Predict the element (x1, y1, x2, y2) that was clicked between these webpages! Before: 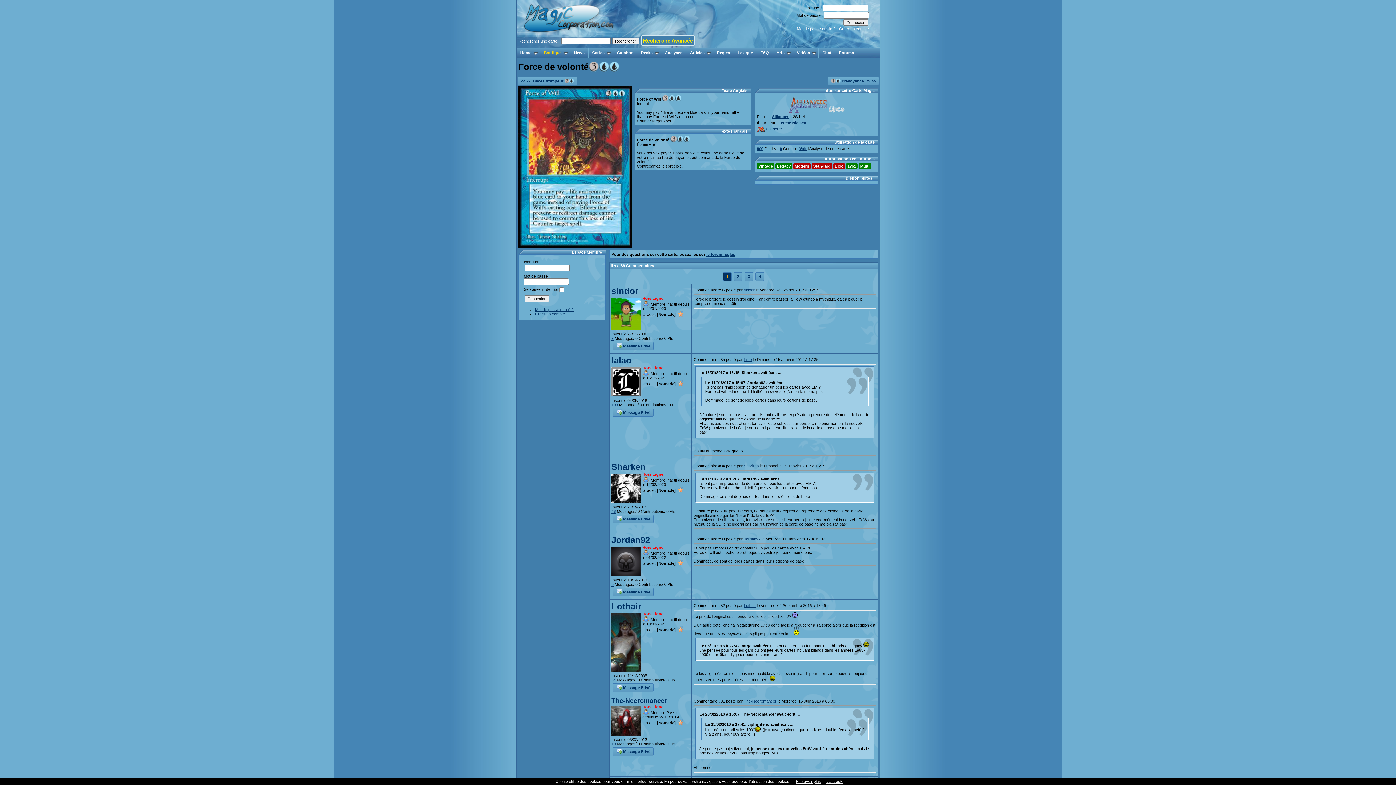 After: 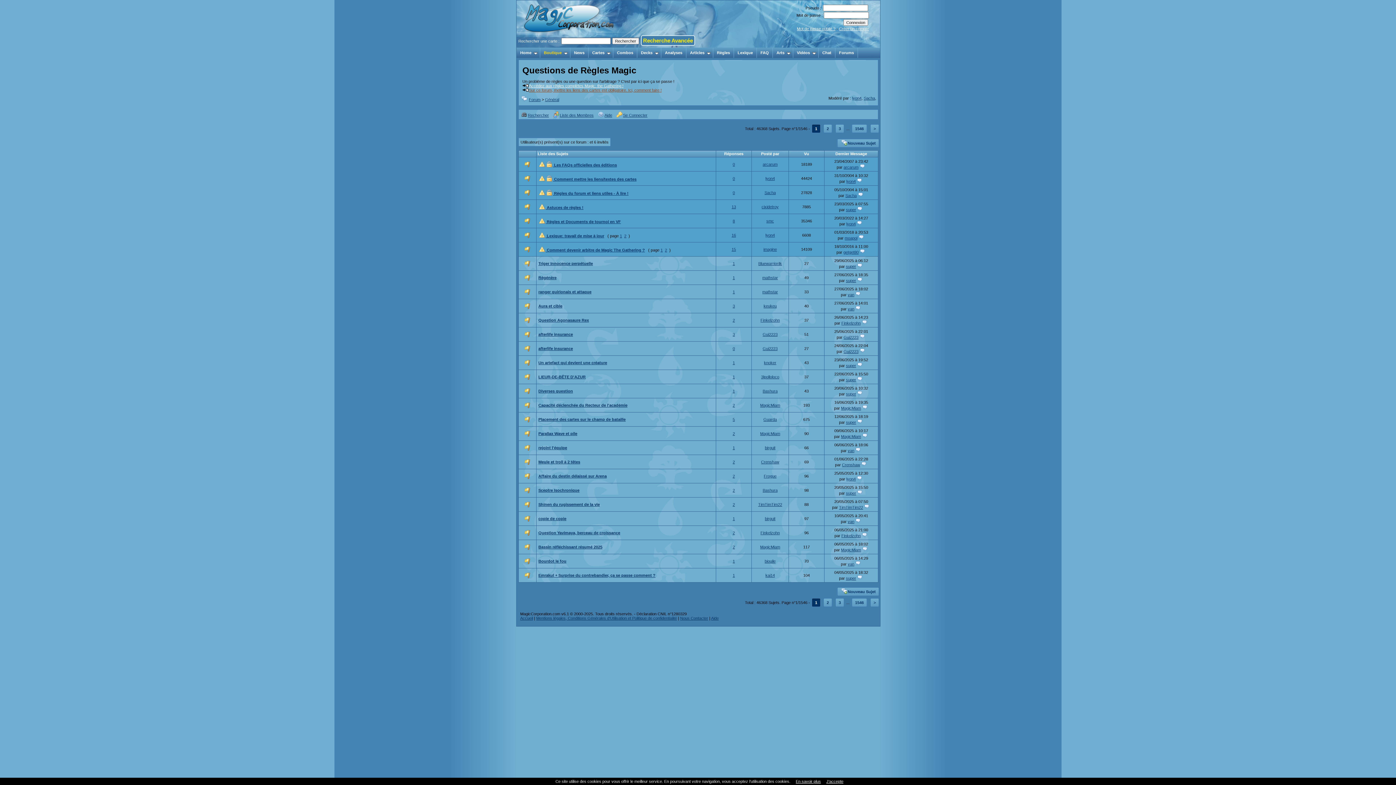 Action: bbox: (706, 252, 735, 256) label: le forum règles